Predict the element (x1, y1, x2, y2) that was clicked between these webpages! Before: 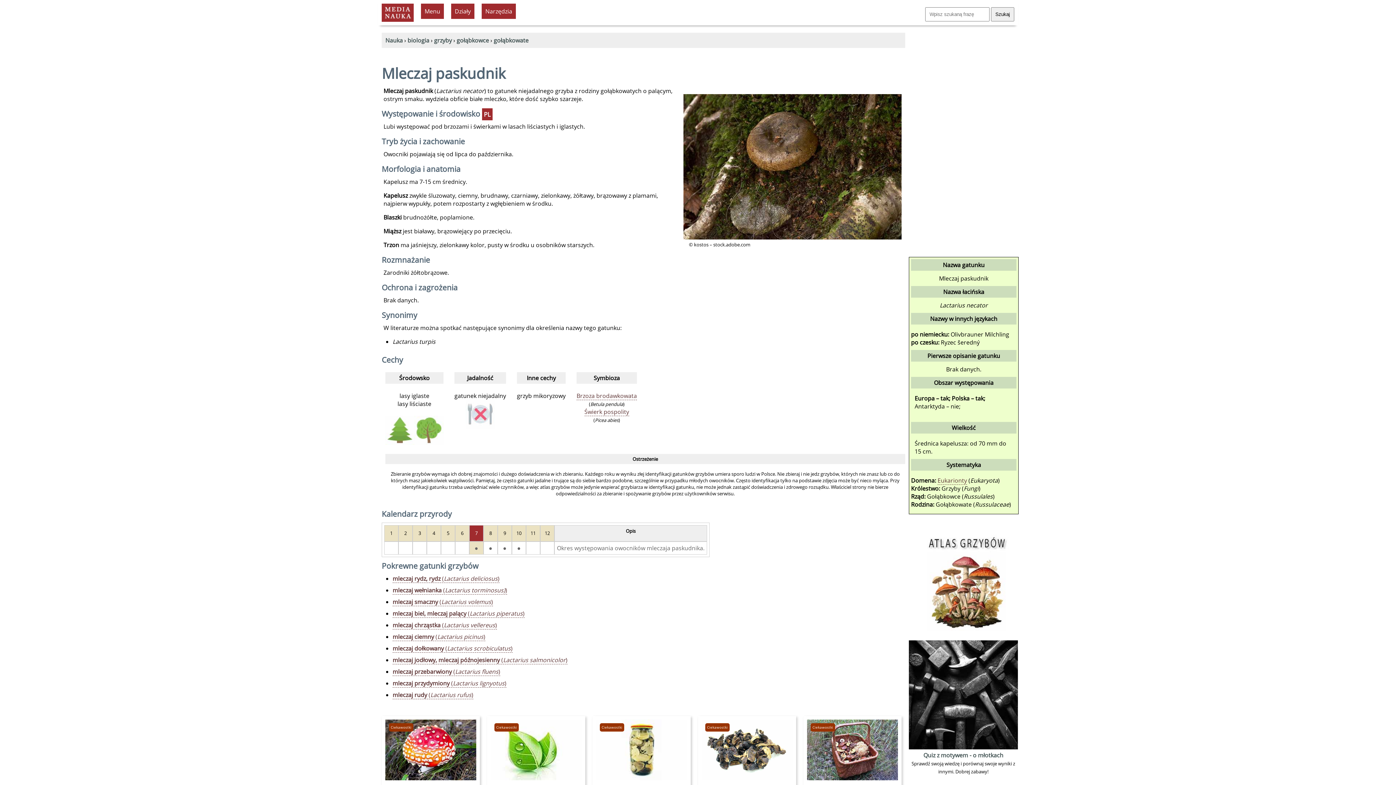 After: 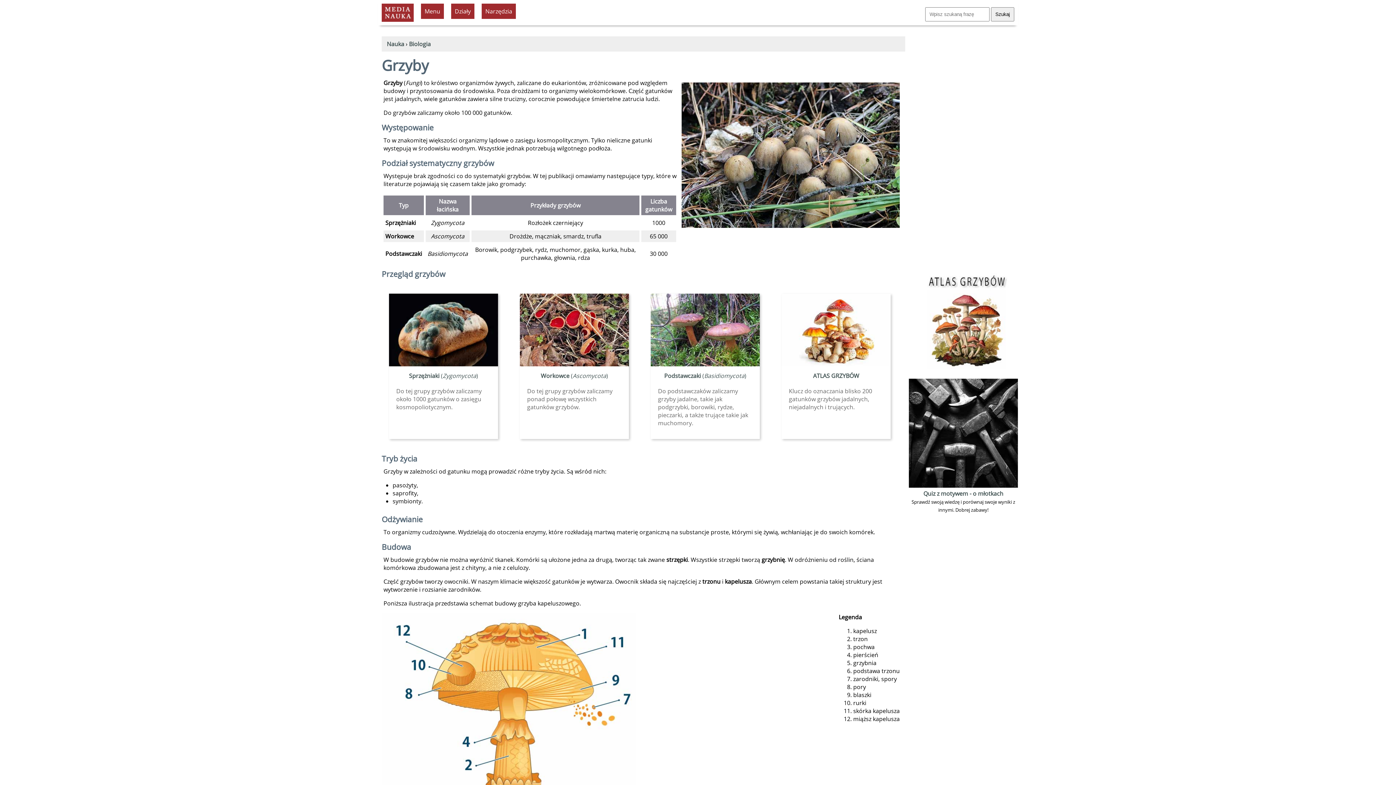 Action: bbox: (434, 36, 452, 44) label: grzyby